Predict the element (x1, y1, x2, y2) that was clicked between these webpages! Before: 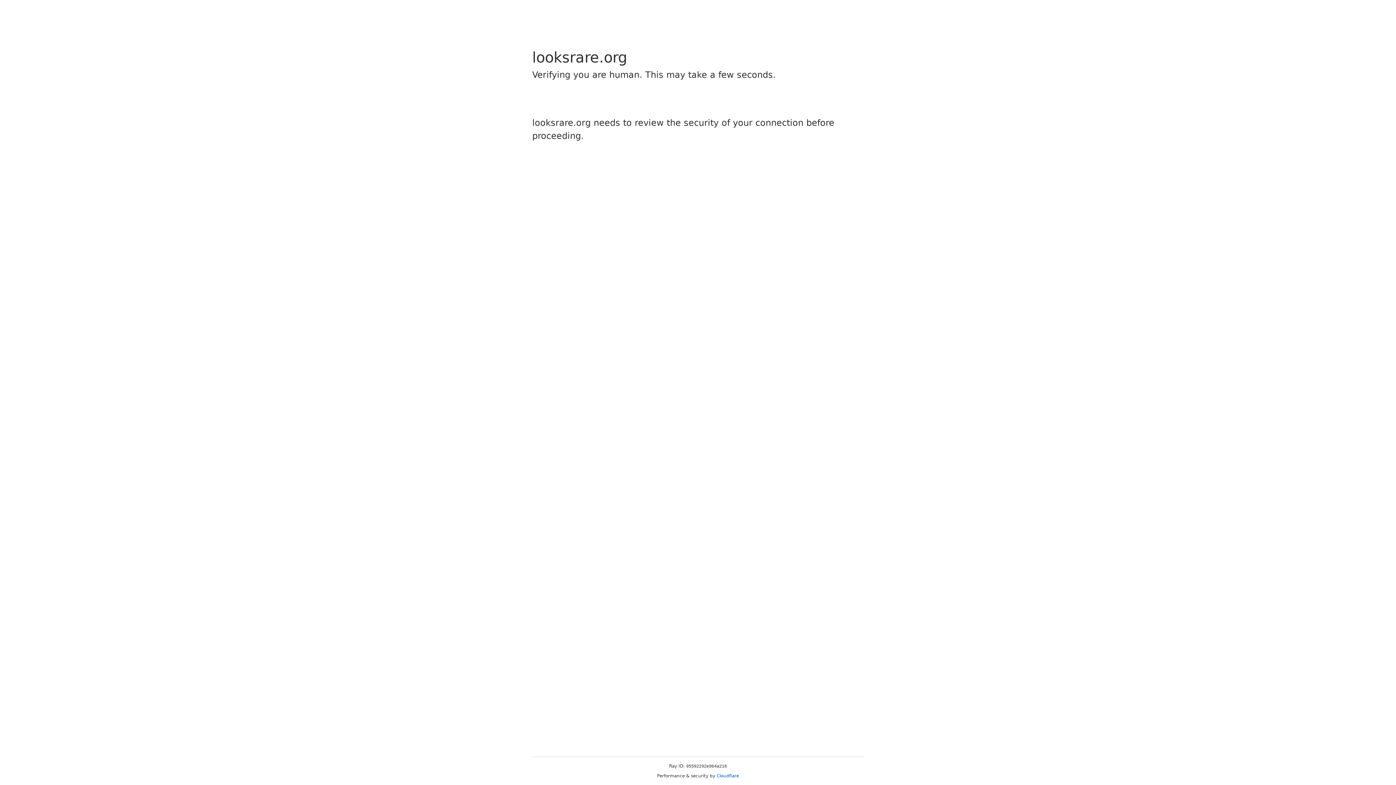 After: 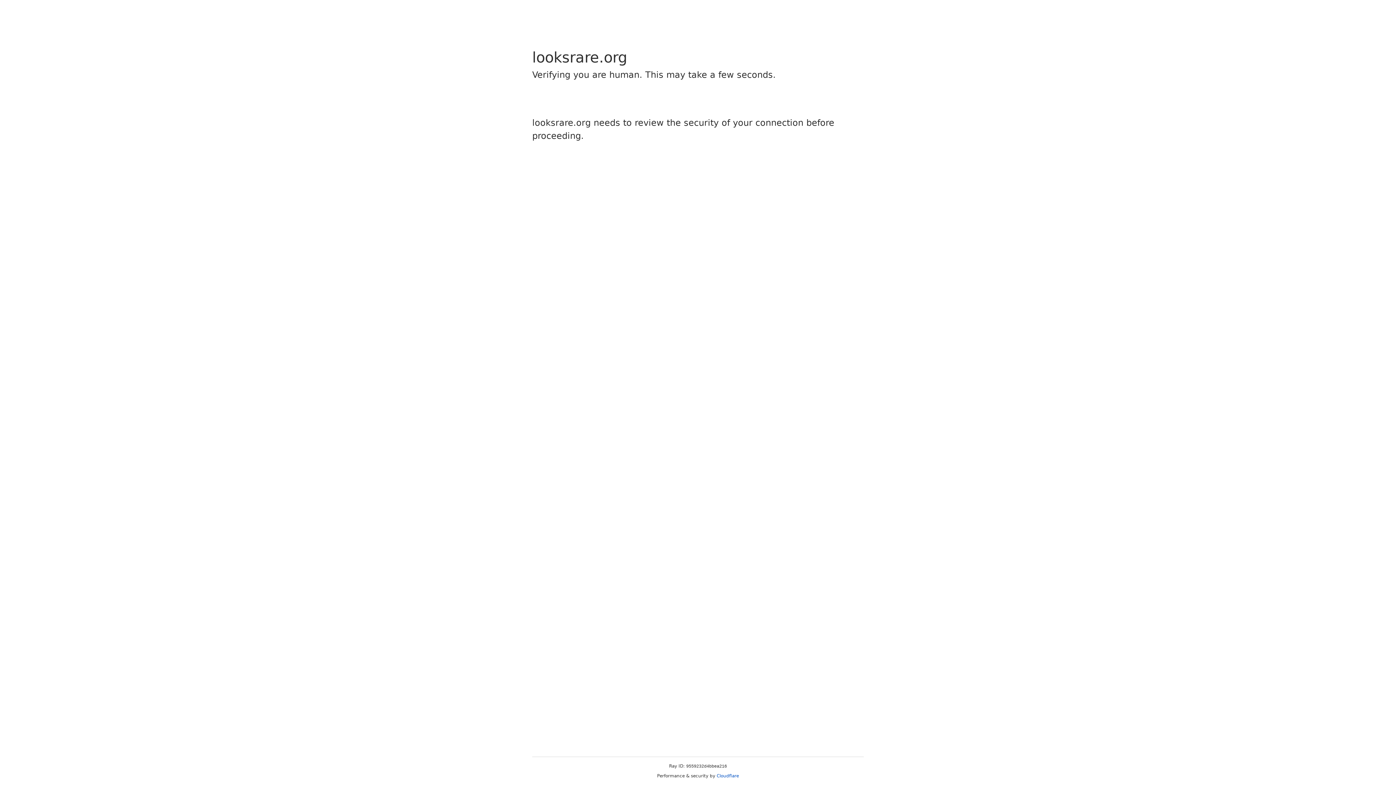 Action: bbox: (716, 773, 739, 778) label: Cloudflare